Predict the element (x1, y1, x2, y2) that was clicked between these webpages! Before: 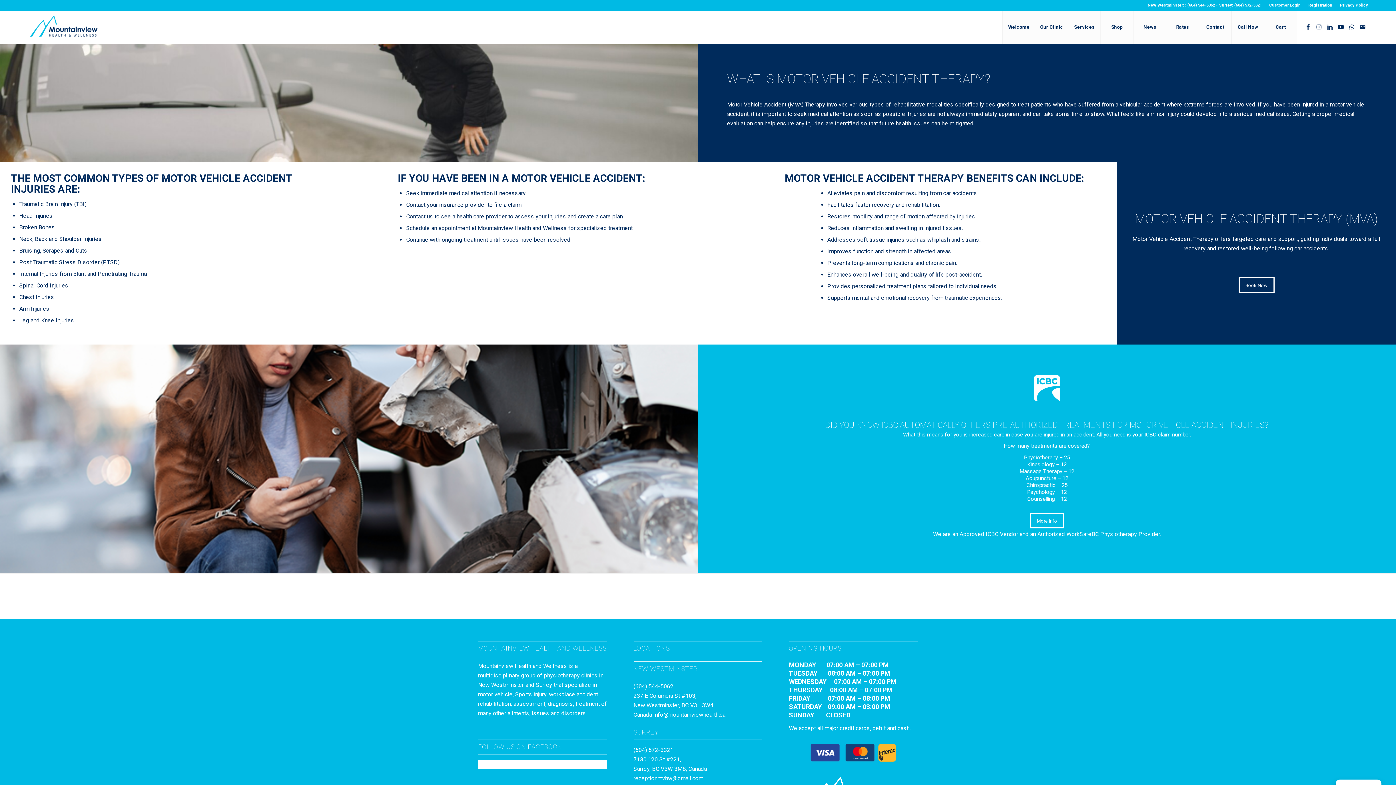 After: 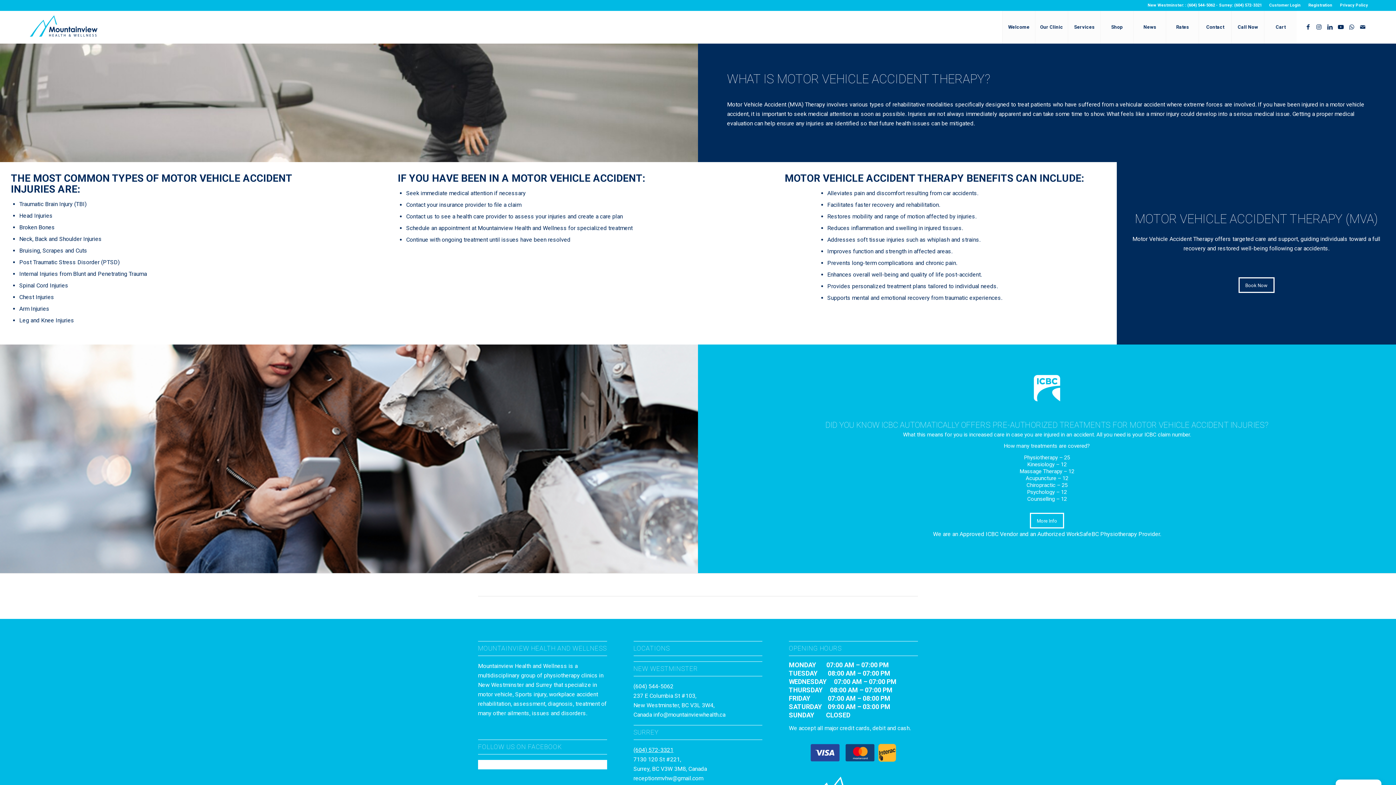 Action: bbox: (633, 746, 673, 753) label: (604) 572-3321